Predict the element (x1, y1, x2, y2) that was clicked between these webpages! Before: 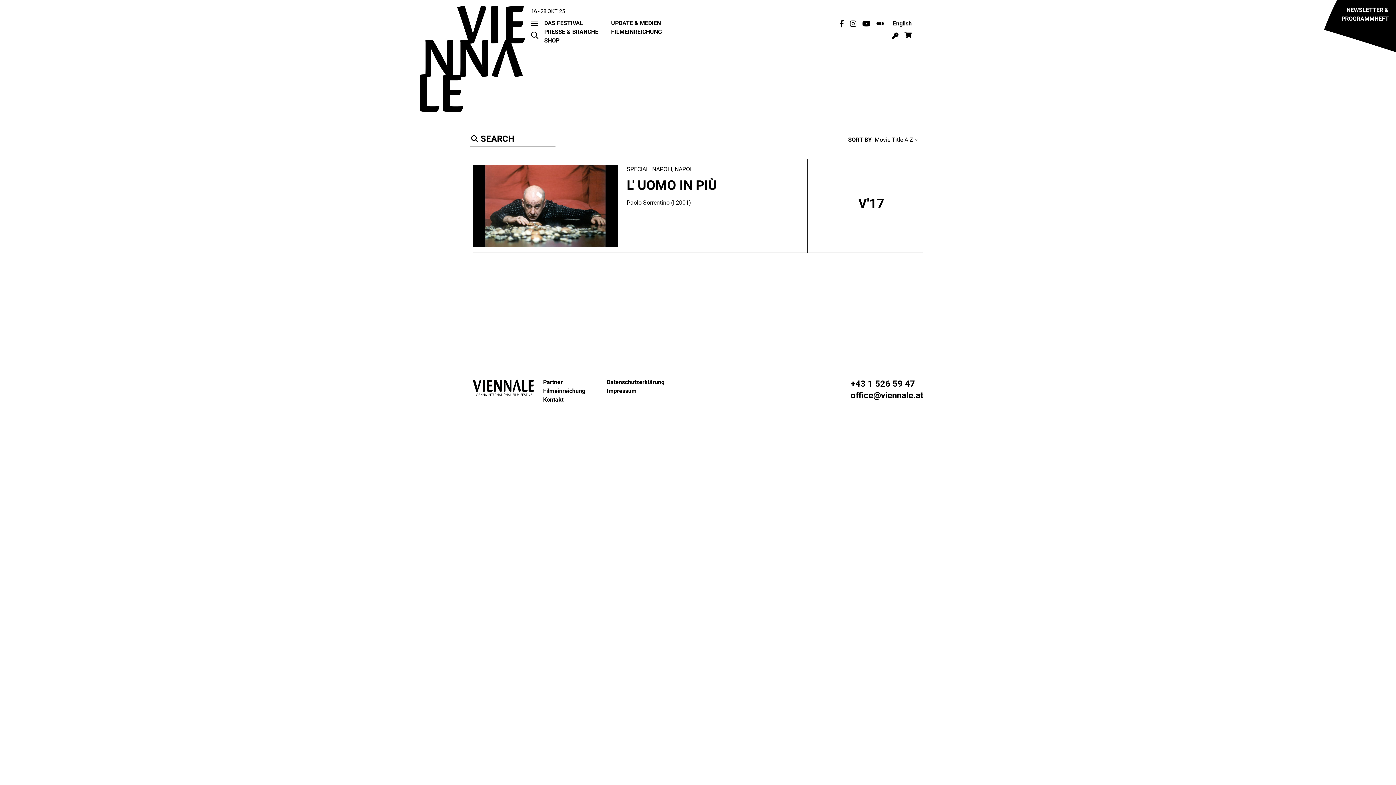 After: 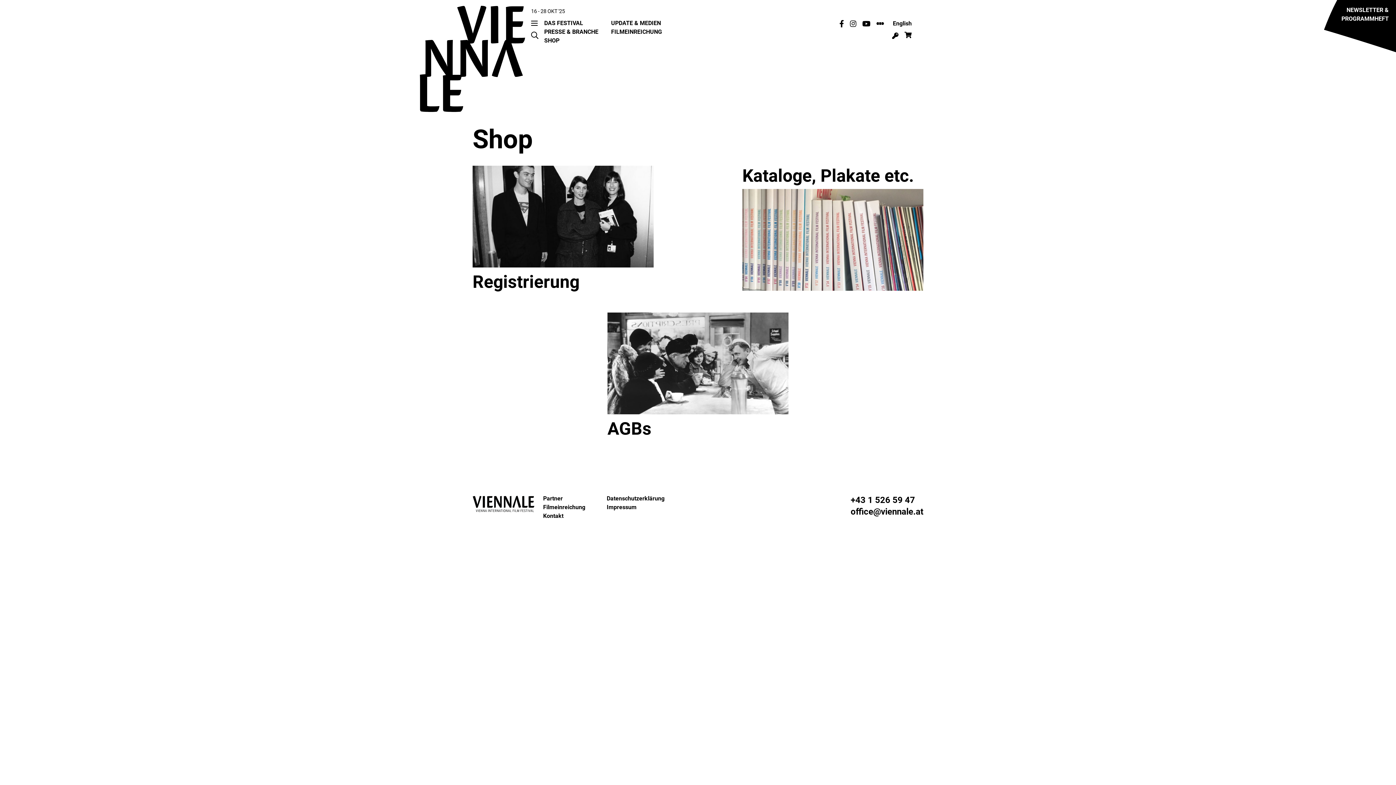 Action: label: SHOP bbox: (544, 37, 559, 44)